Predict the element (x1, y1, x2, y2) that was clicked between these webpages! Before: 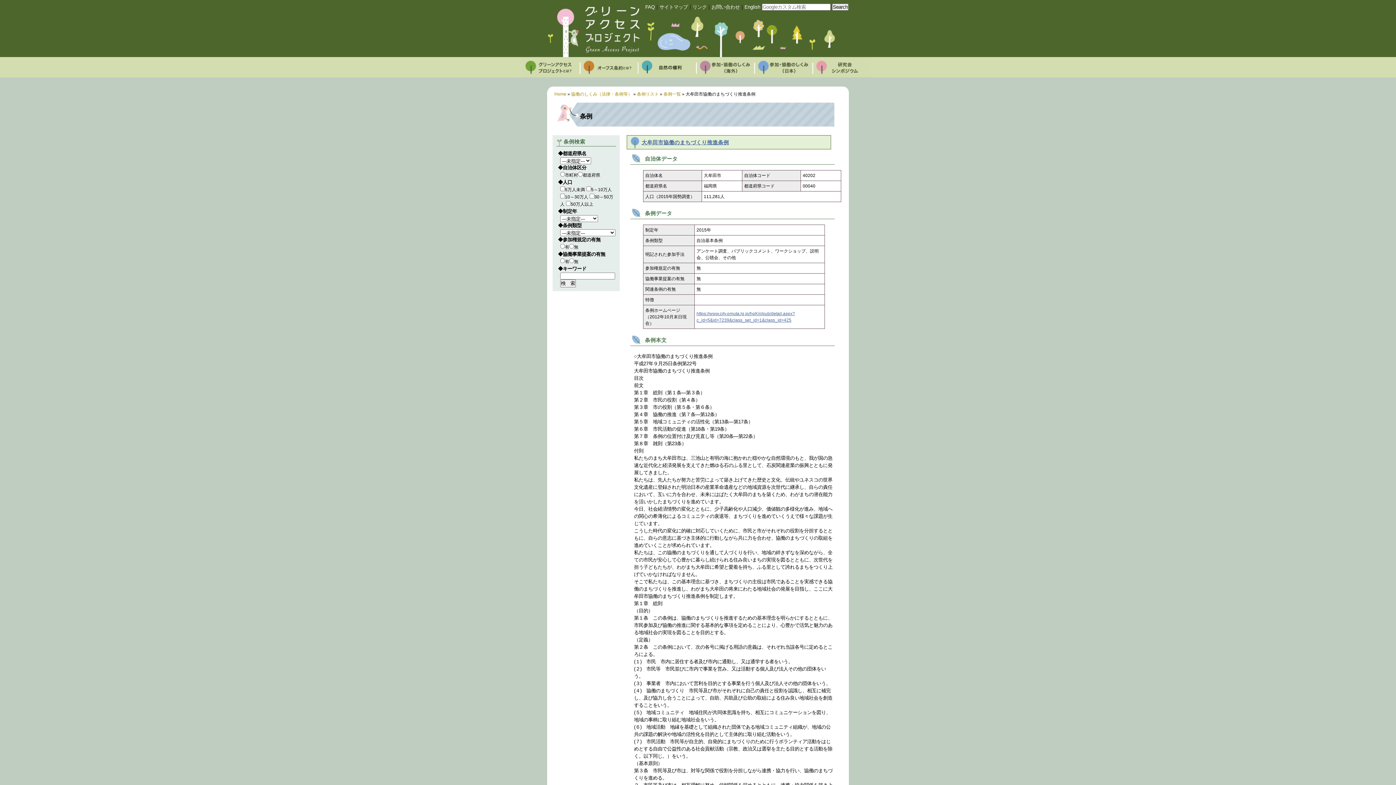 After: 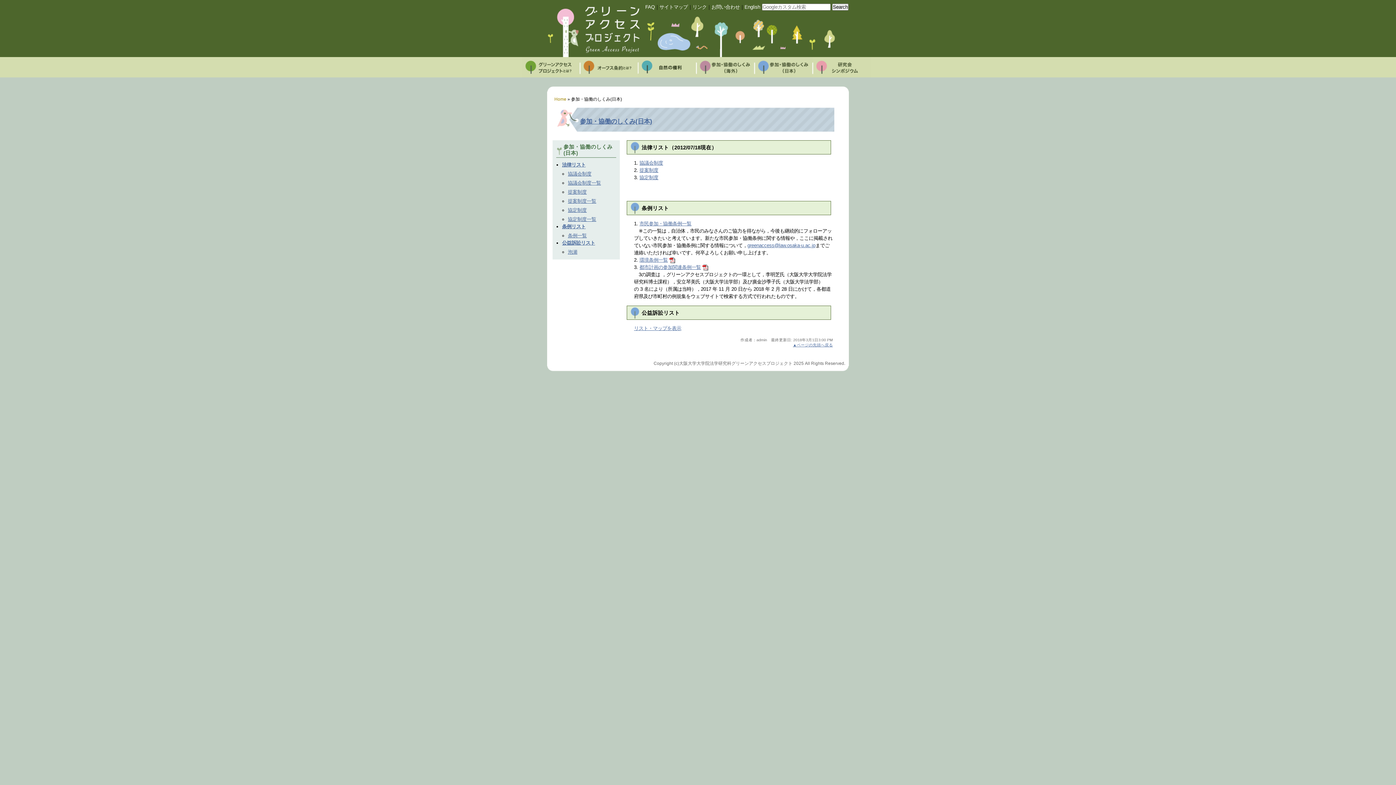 Action: bbox: (571, 91, 632, 96) label: 協働のしくみ（法律・条例等）